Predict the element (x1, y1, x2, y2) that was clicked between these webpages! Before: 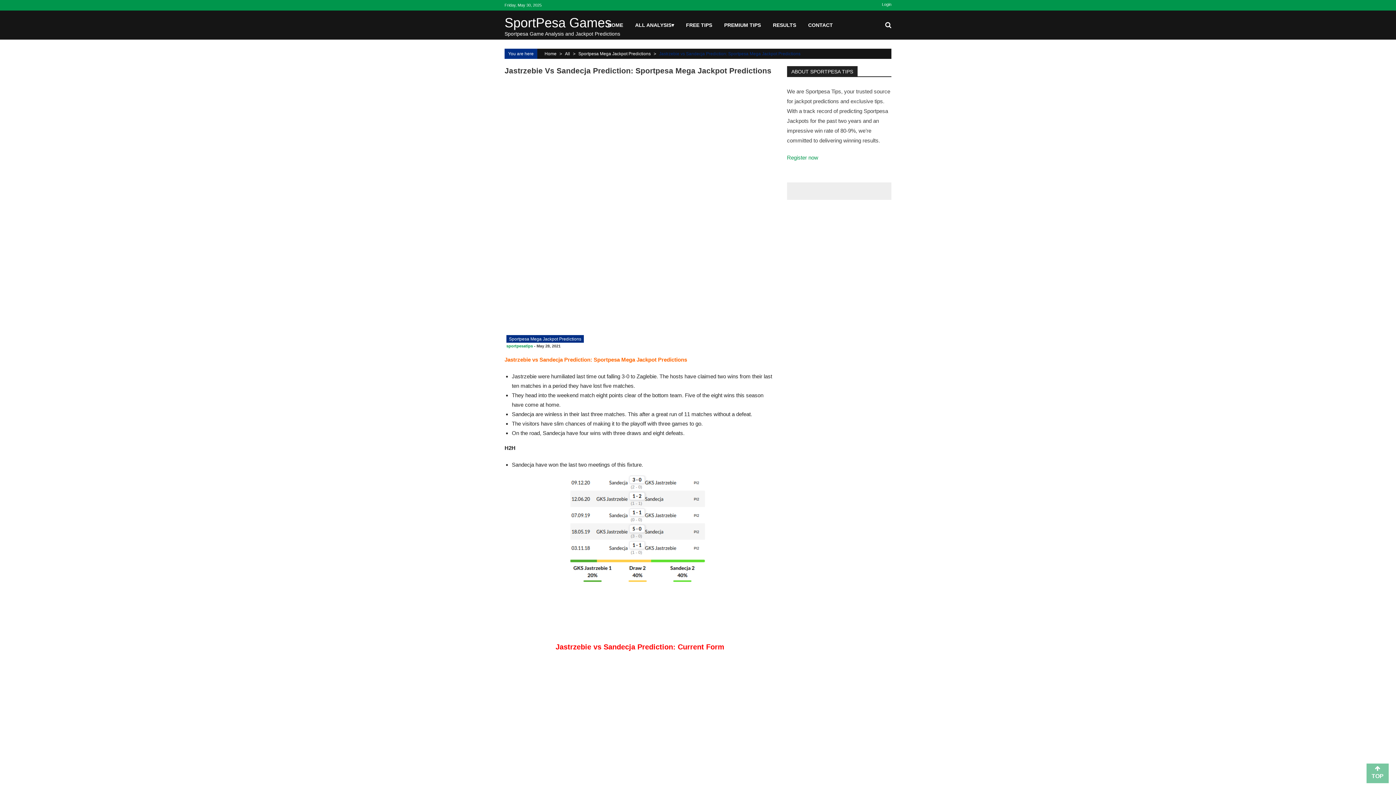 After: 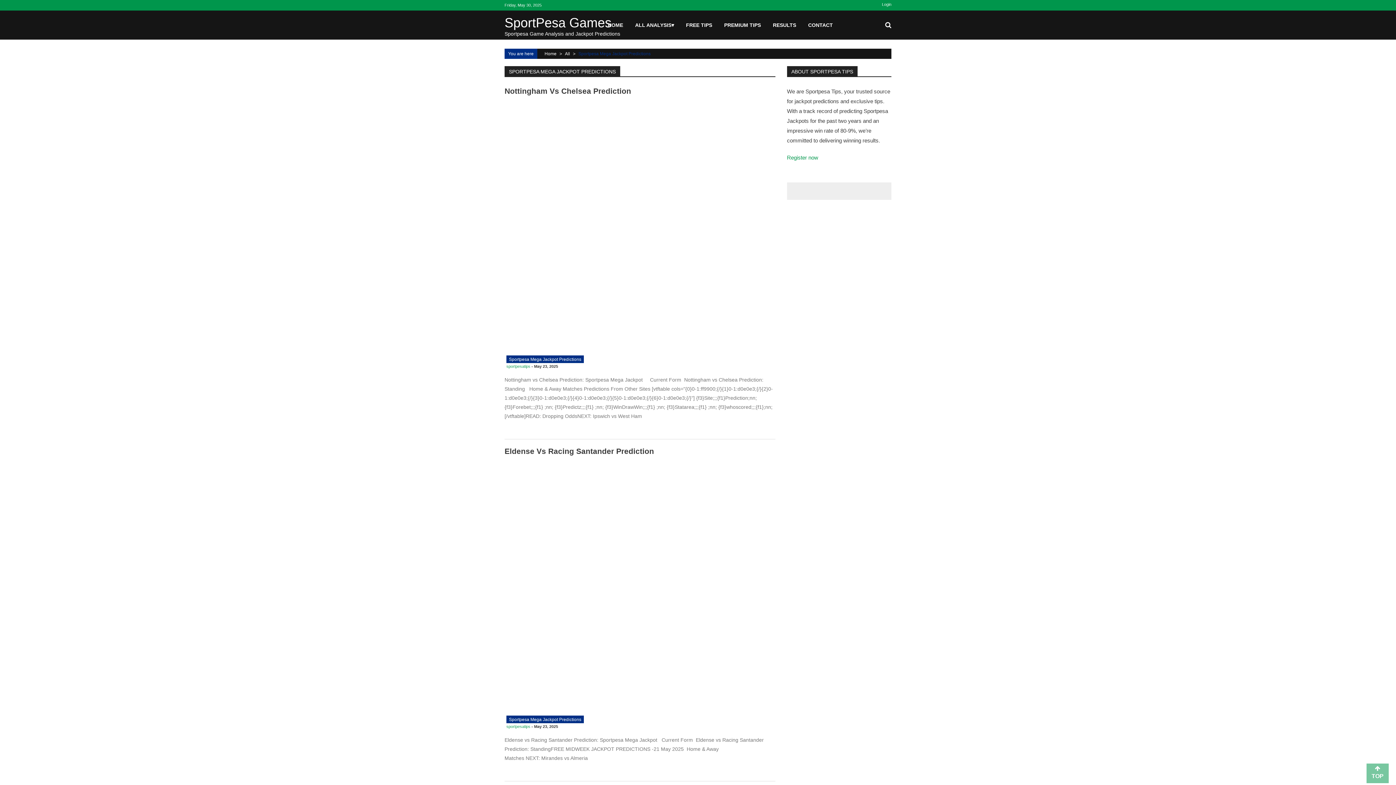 Action: label: Sportpesa Mega Jackpot Predictions bbox: (506, 335, 584, 342)